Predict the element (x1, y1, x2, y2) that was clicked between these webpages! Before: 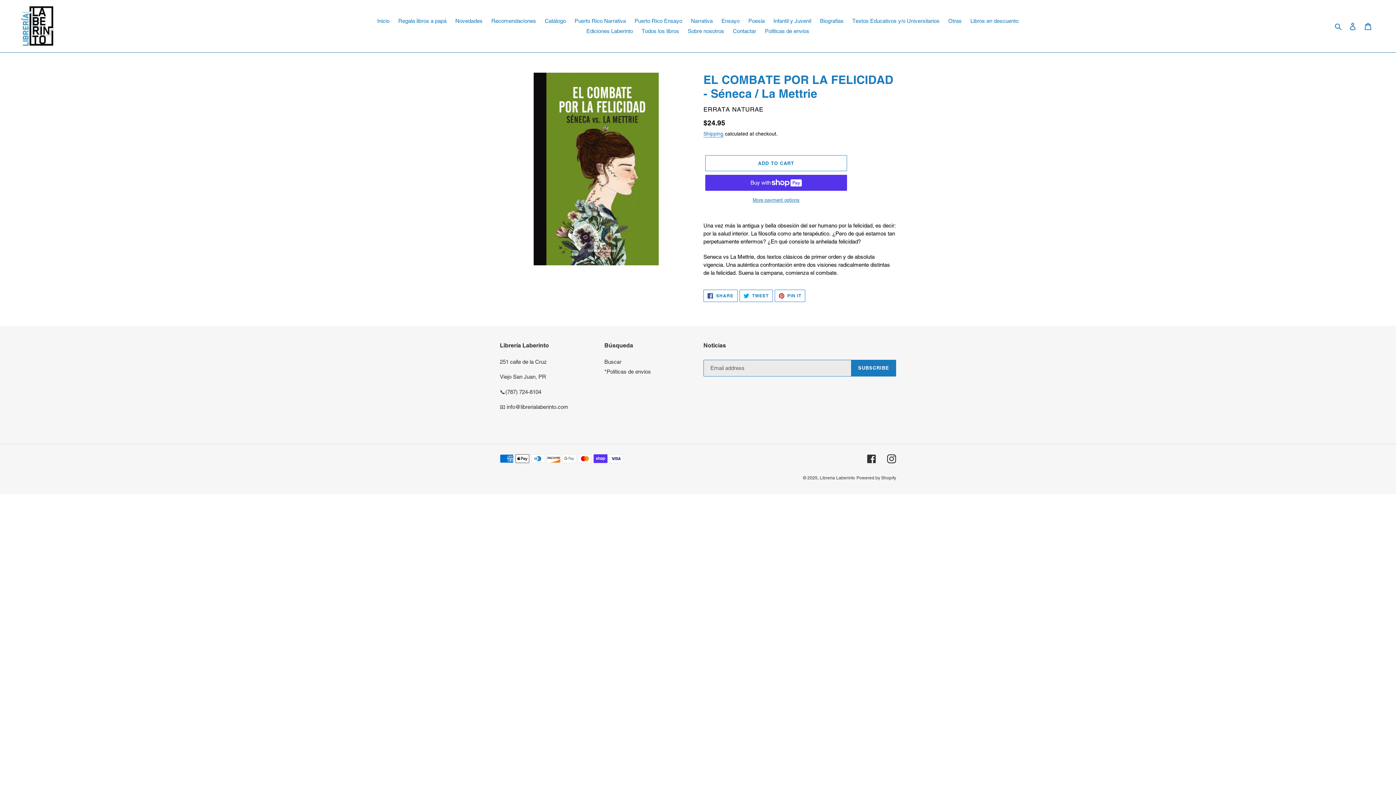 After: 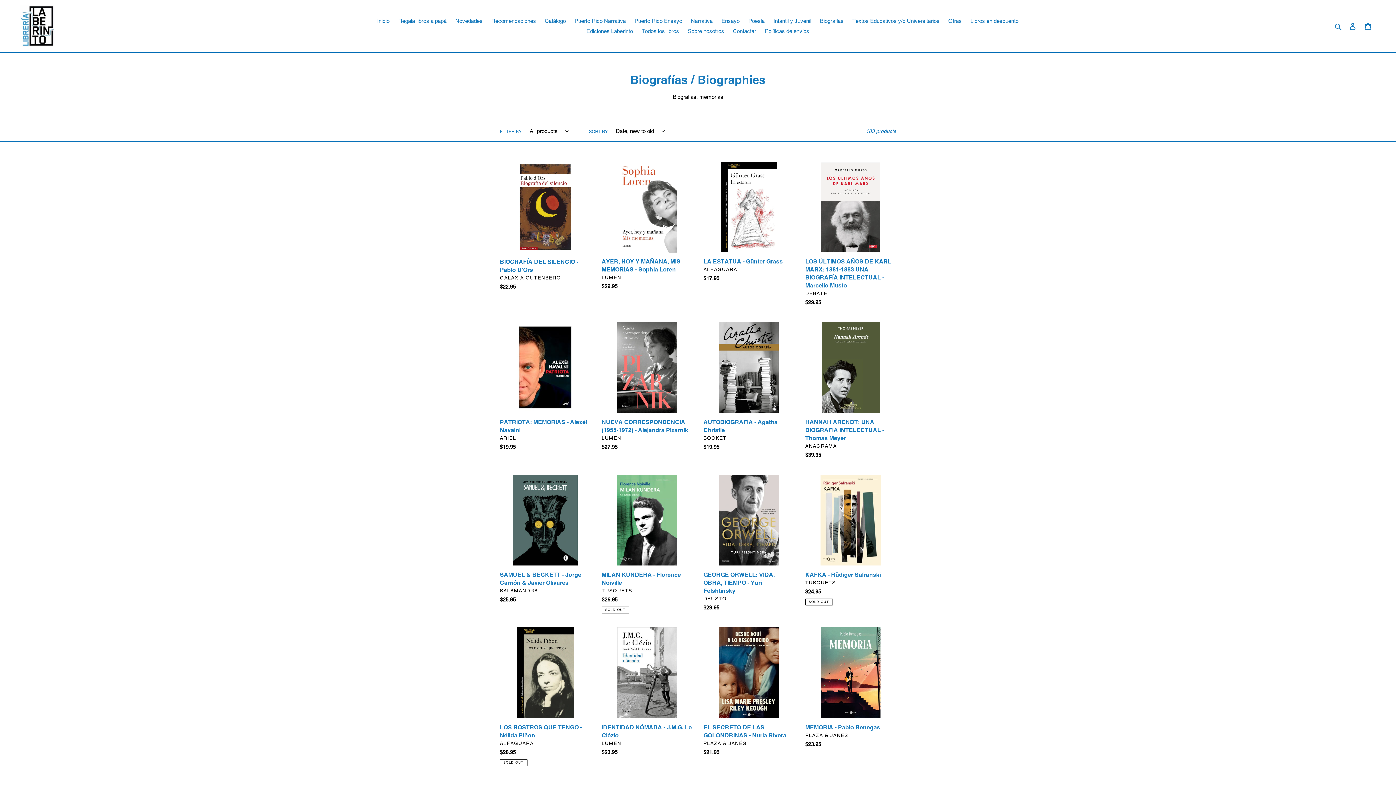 Action: label: Biografías bbox: (816, 16, 847, 26)